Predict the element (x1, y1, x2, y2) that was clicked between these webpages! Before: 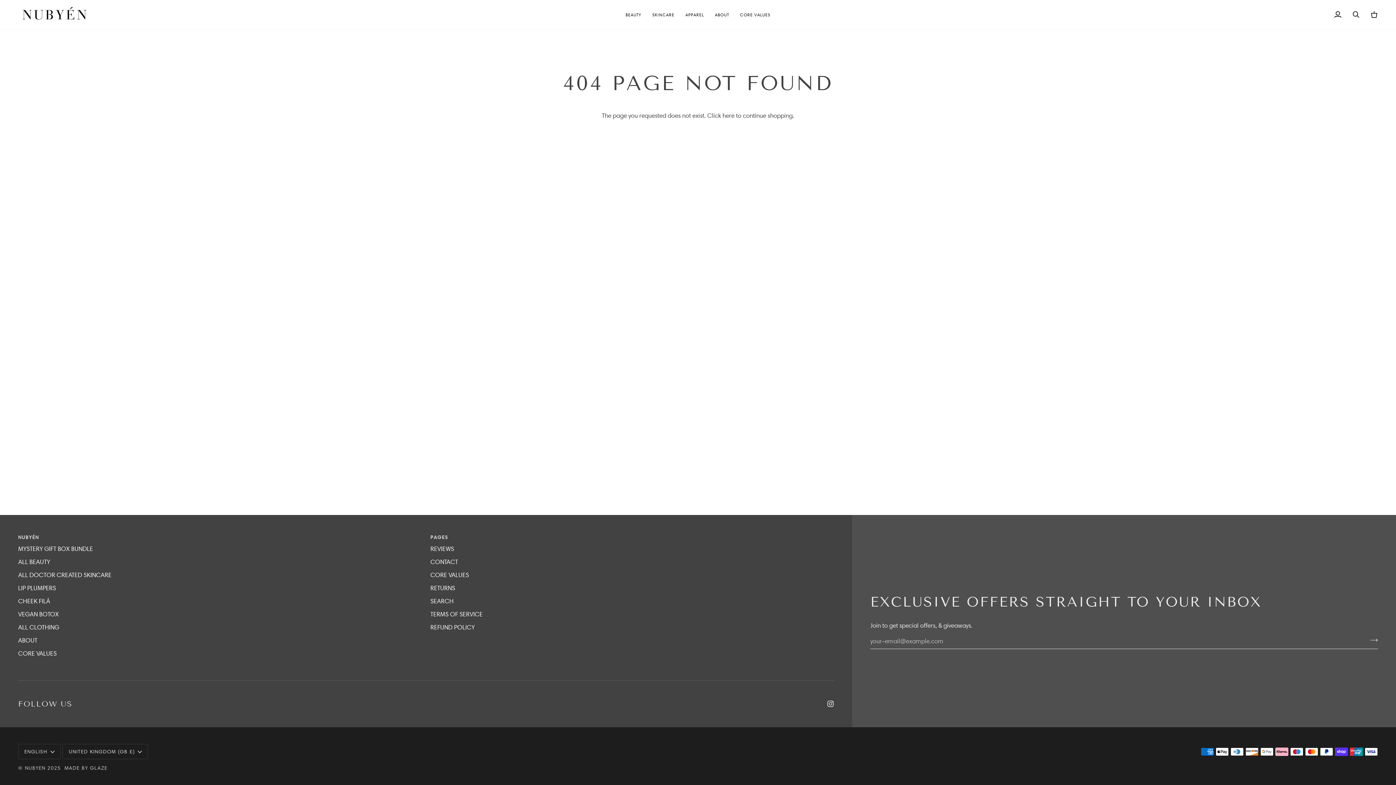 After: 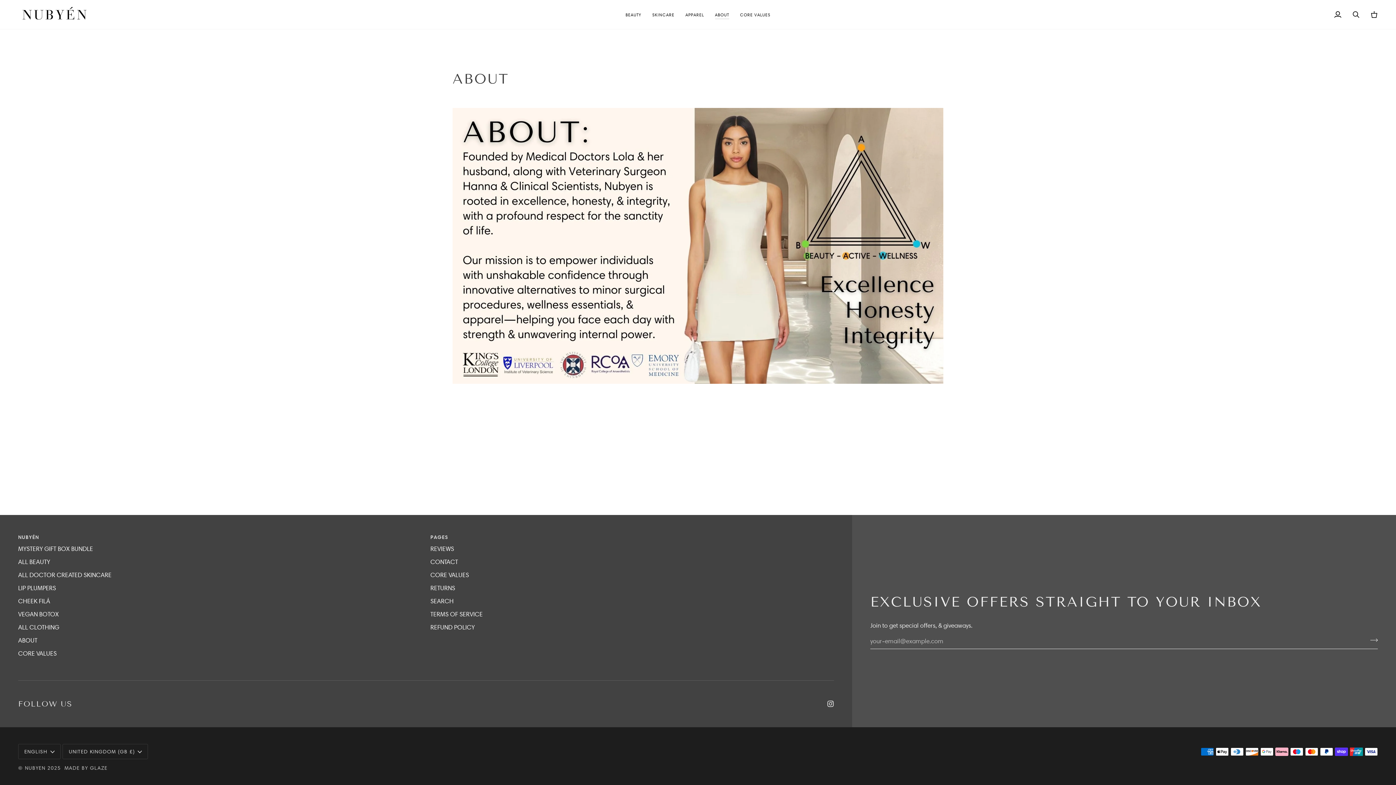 Action: bbox: (709, 0, 734, 29) label: ABOUT